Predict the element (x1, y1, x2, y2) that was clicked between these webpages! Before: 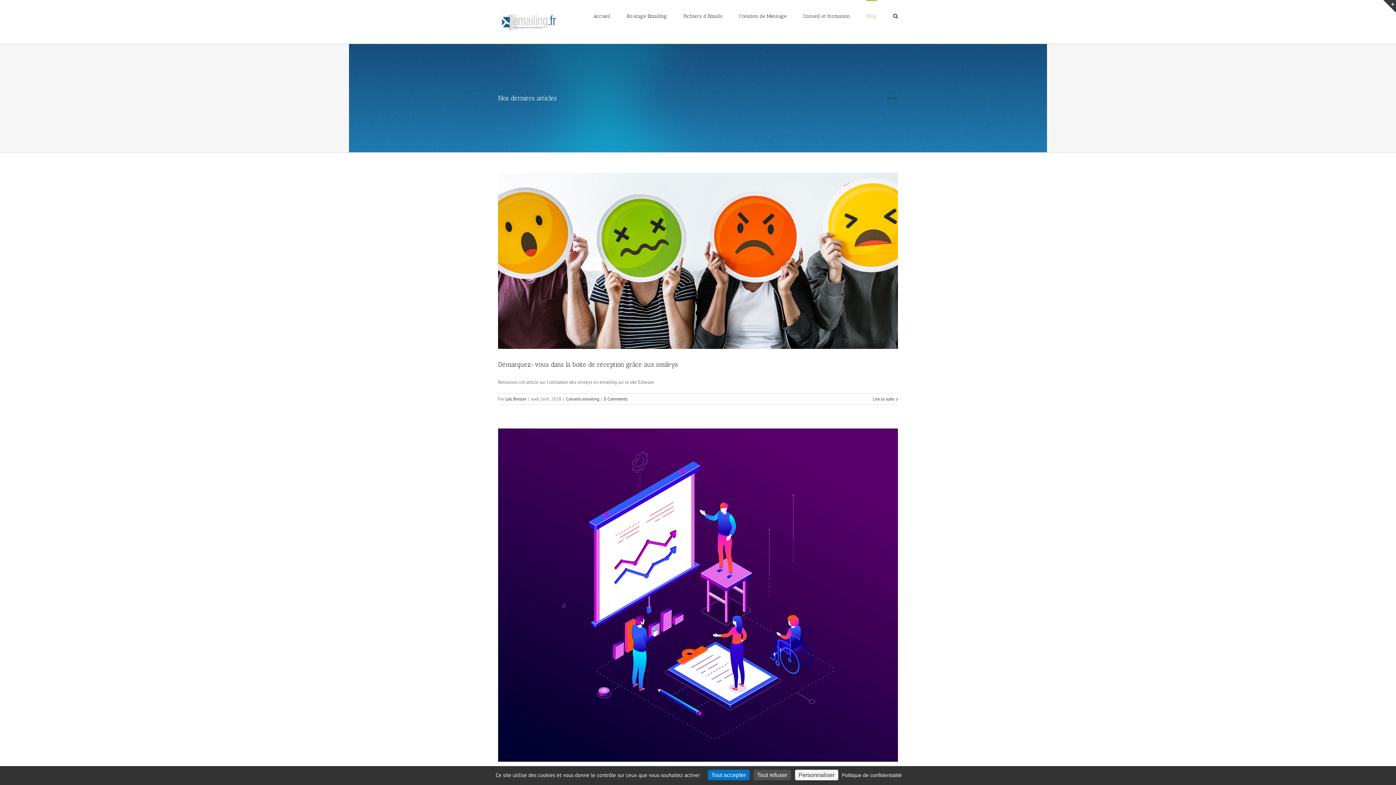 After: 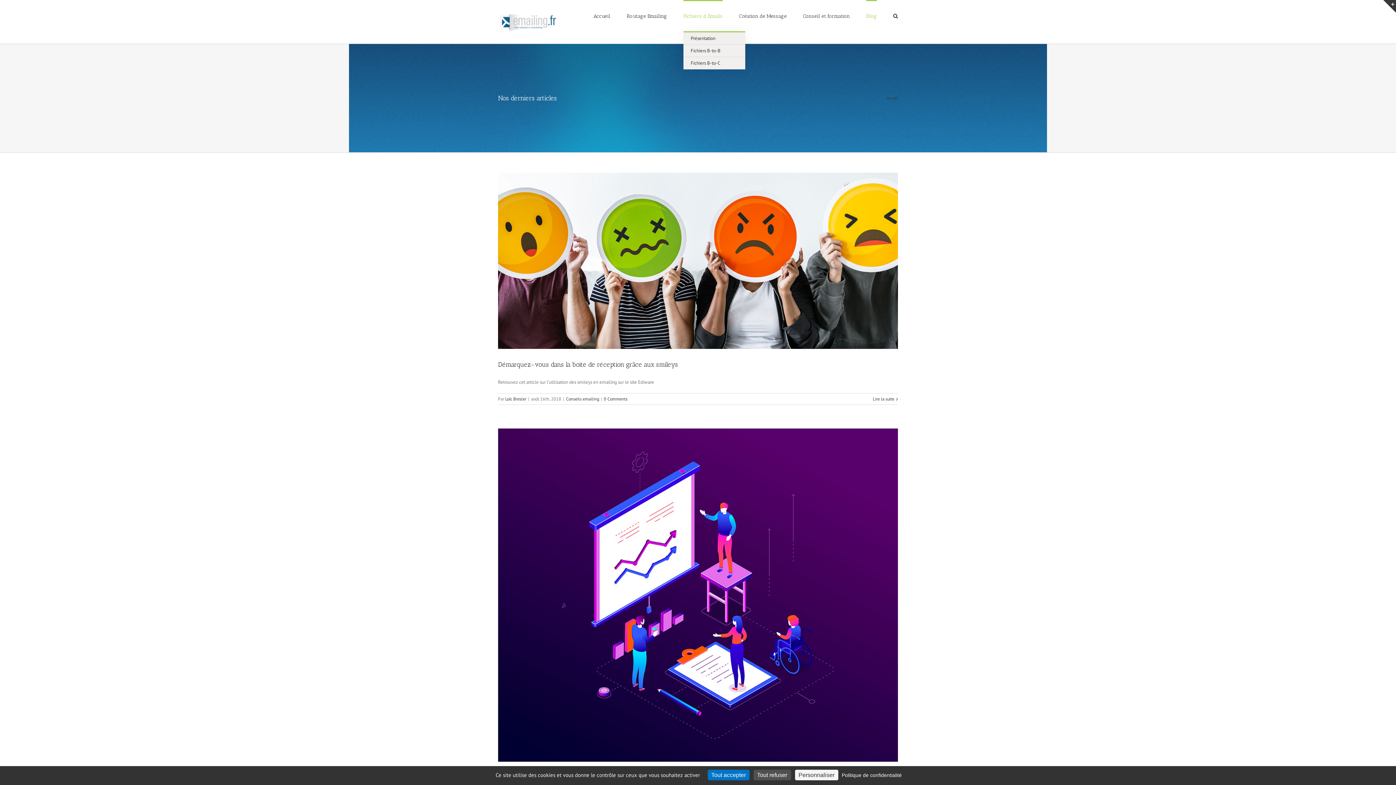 Action: label: Fichiers d’Emails bbox: (683, 0, 722, 31)